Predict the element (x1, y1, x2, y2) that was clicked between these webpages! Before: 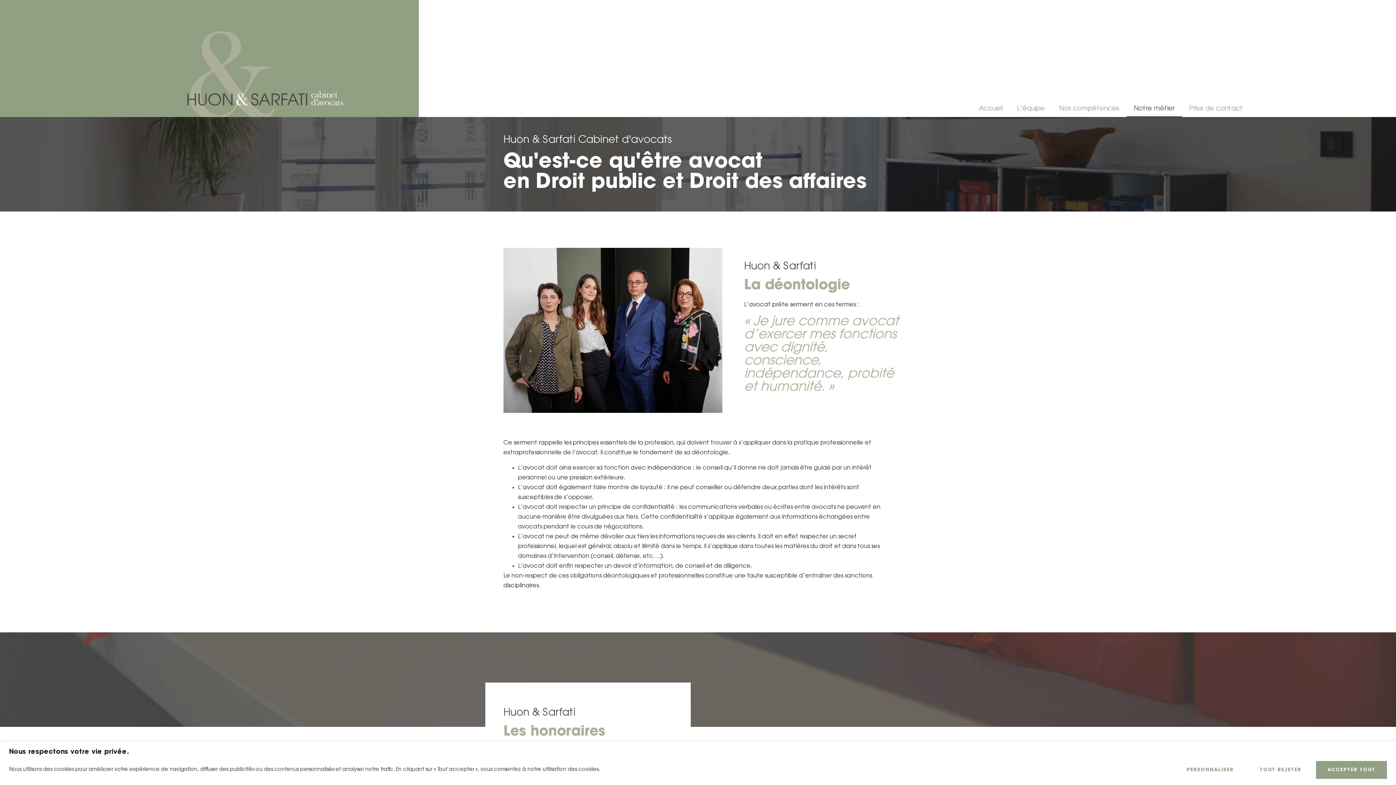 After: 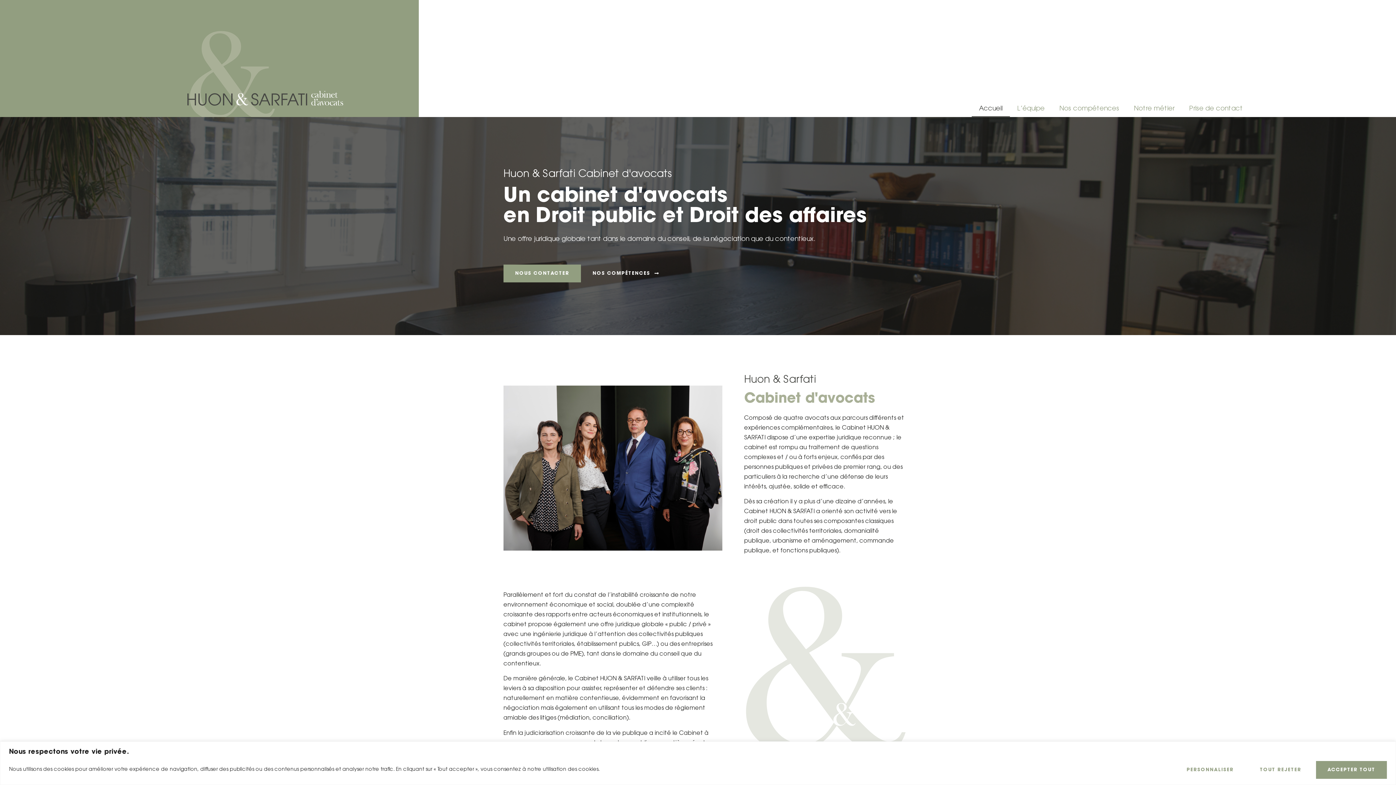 Action: label: Accueil bbox: (971, 100, 1010, 117)